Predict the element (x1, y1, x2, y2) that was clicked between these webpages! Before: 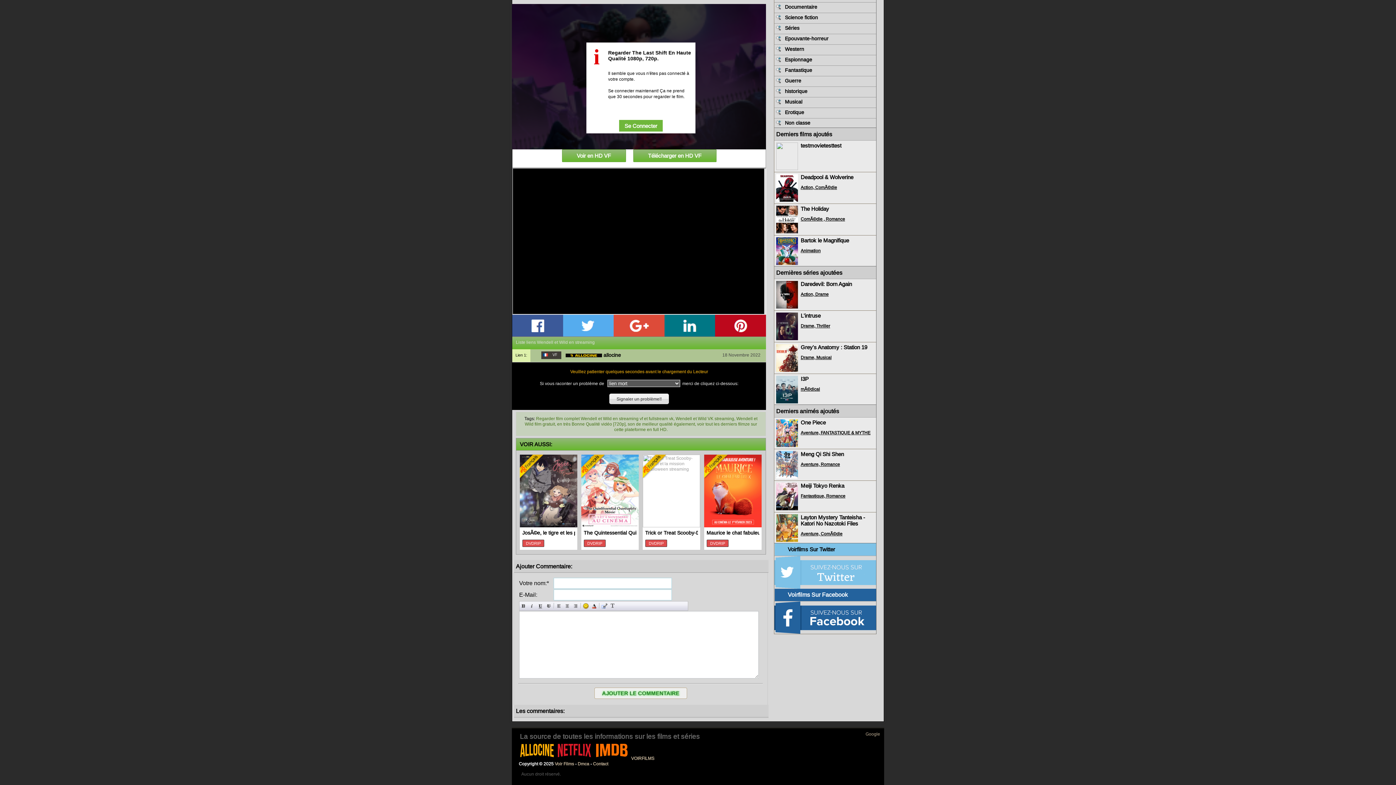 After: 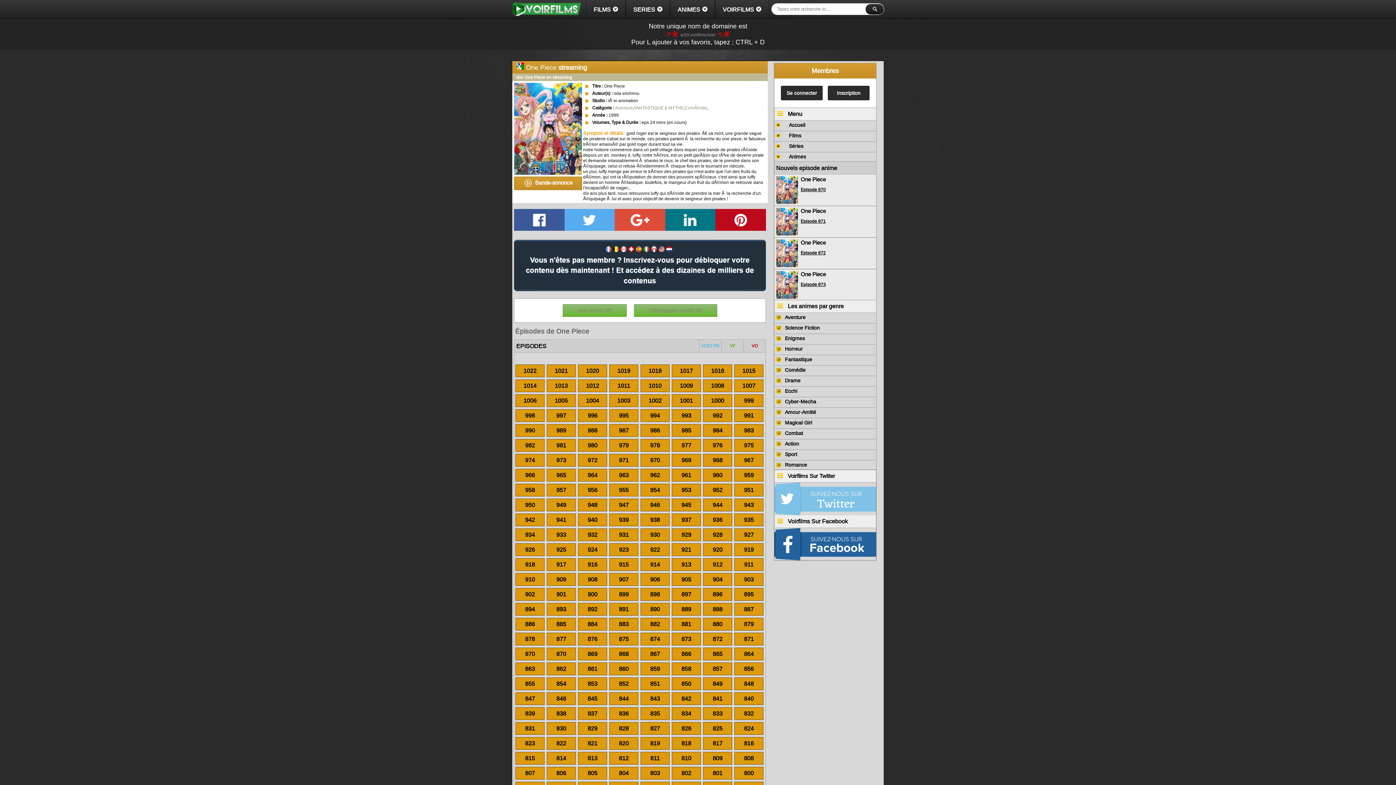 Action: label: One Piece bbox: (800, 419, 826, 425)